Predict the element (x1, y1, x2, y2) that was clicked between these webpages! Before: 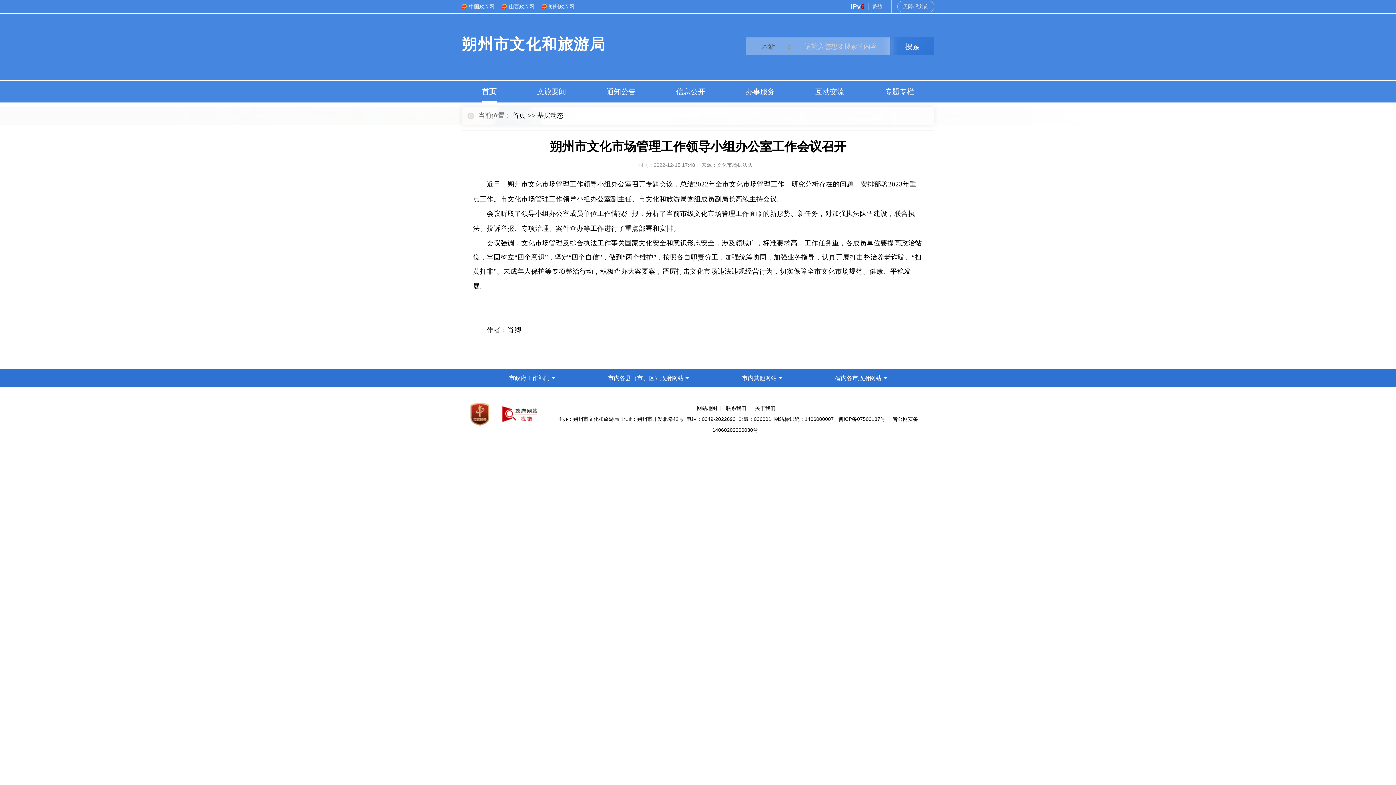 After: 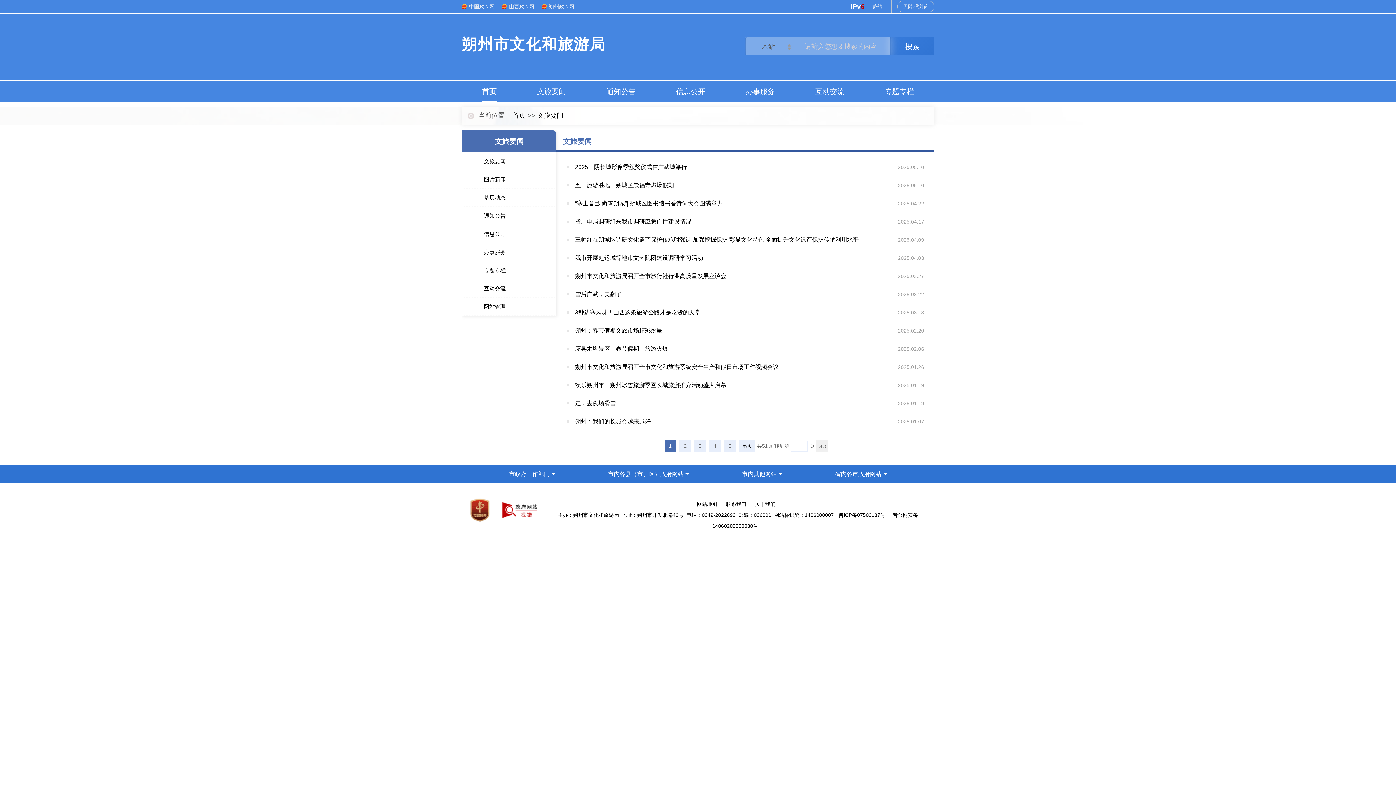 Action: label: 文旅要闻 bbox: (537, 87, 566, 95)